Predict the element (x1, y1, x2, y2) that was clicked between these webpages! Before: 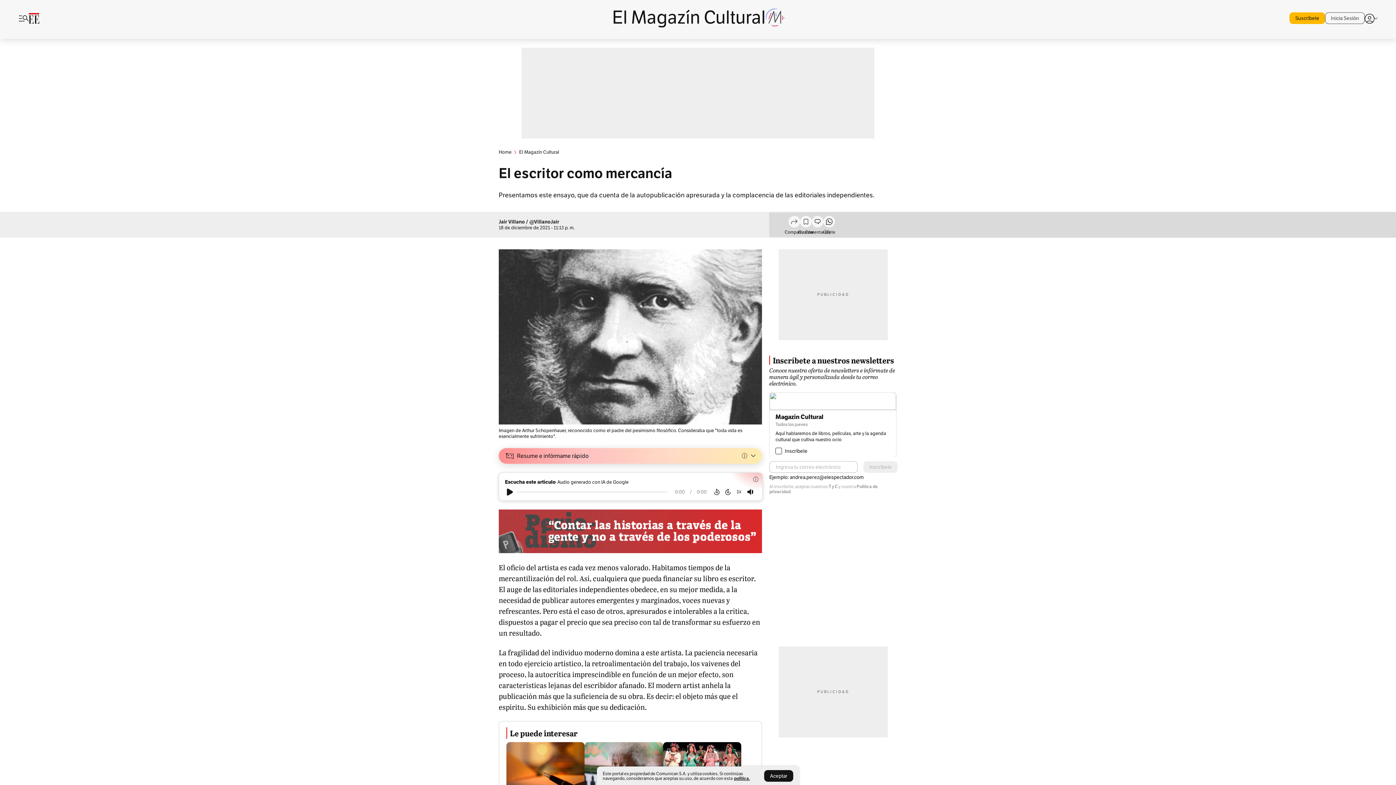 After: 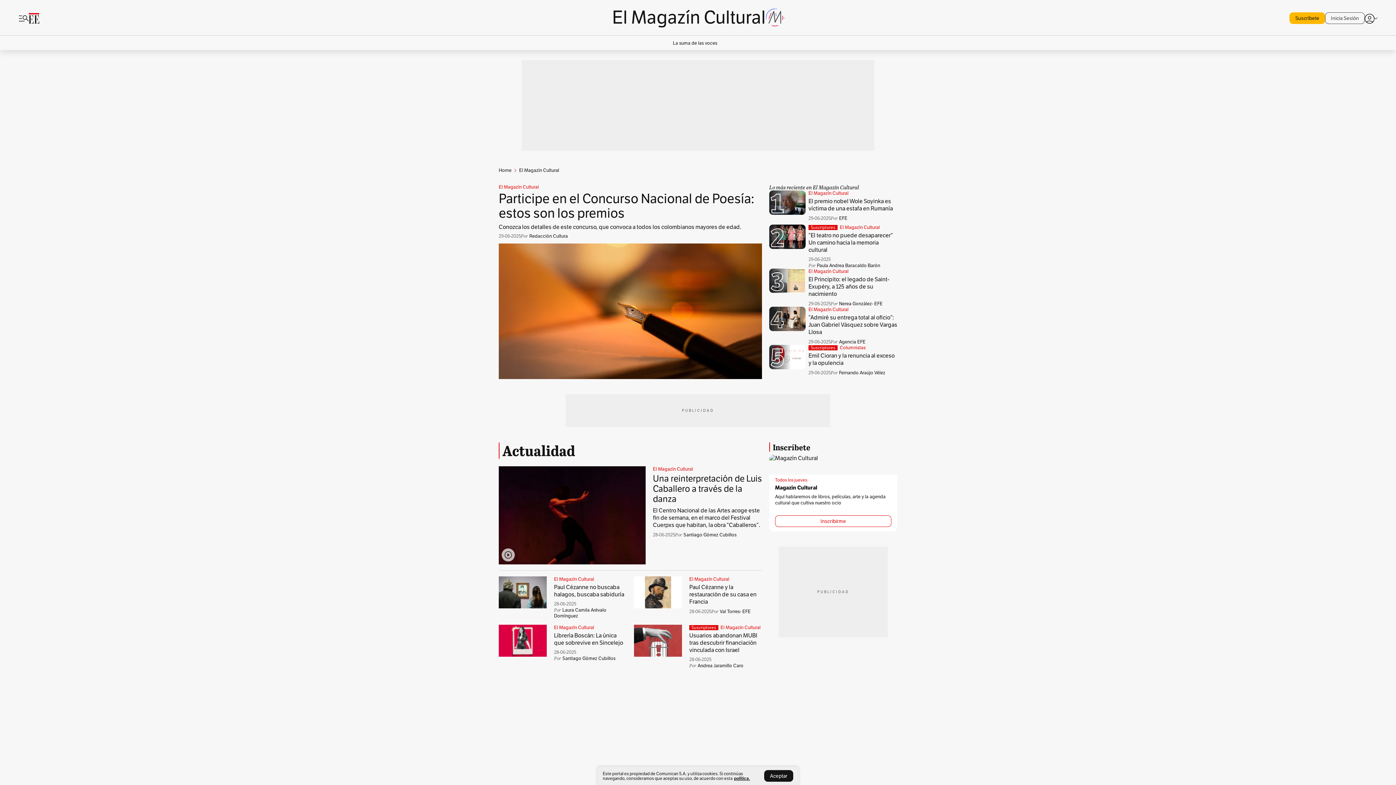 Action: label: El Magazín Cultural bbox: (603, 8, 792, 28)